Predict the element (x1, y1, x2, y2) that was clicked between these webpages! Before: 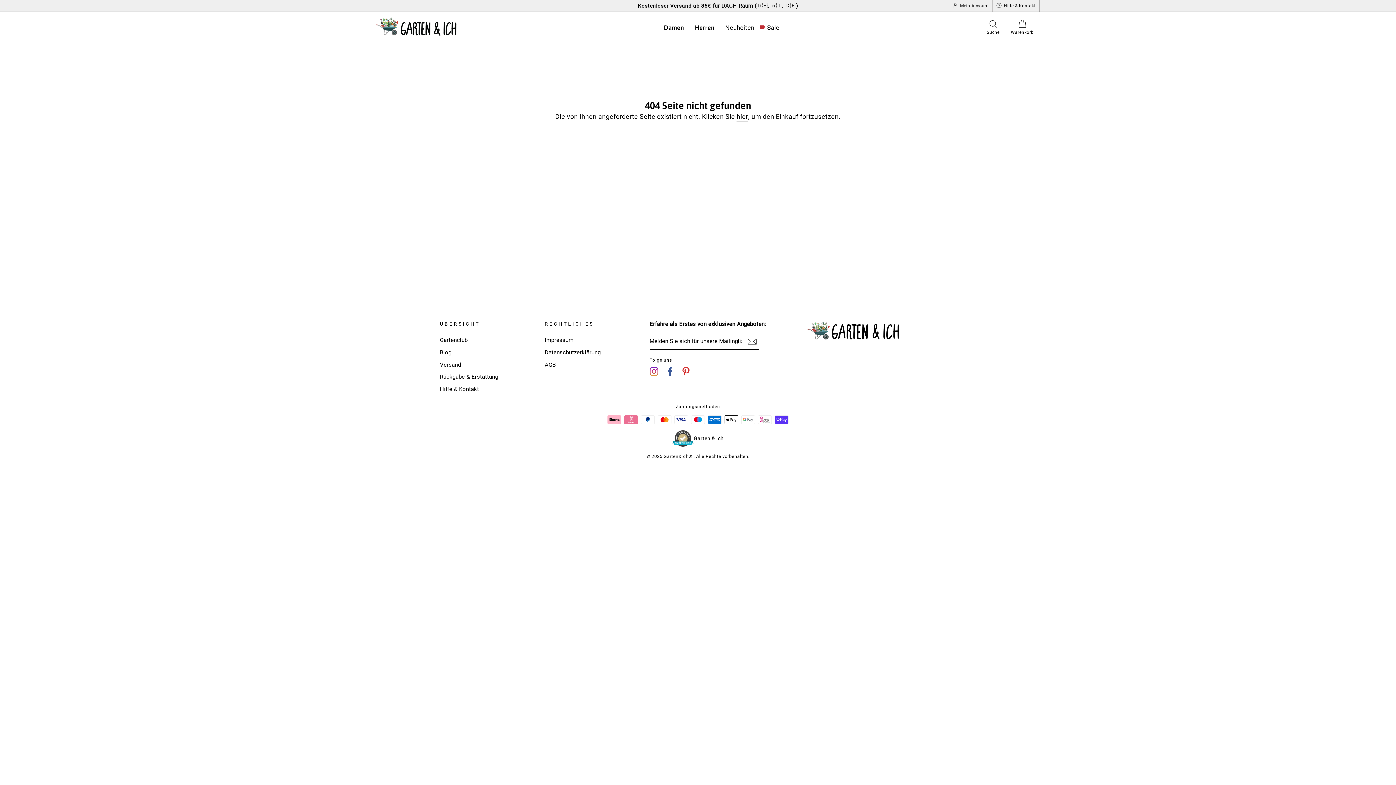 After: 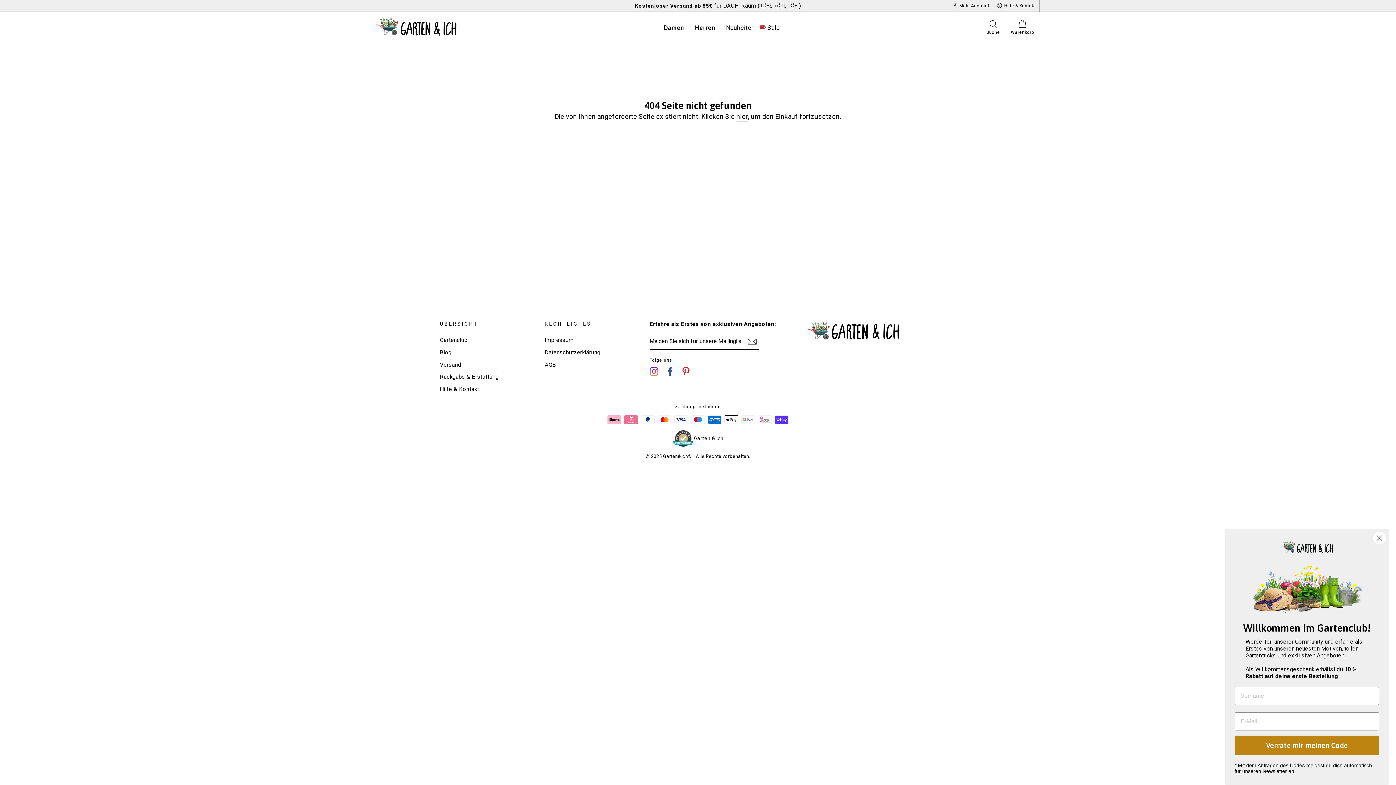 Action: bbox: (681, 367, 692, 376) label: Pinterest